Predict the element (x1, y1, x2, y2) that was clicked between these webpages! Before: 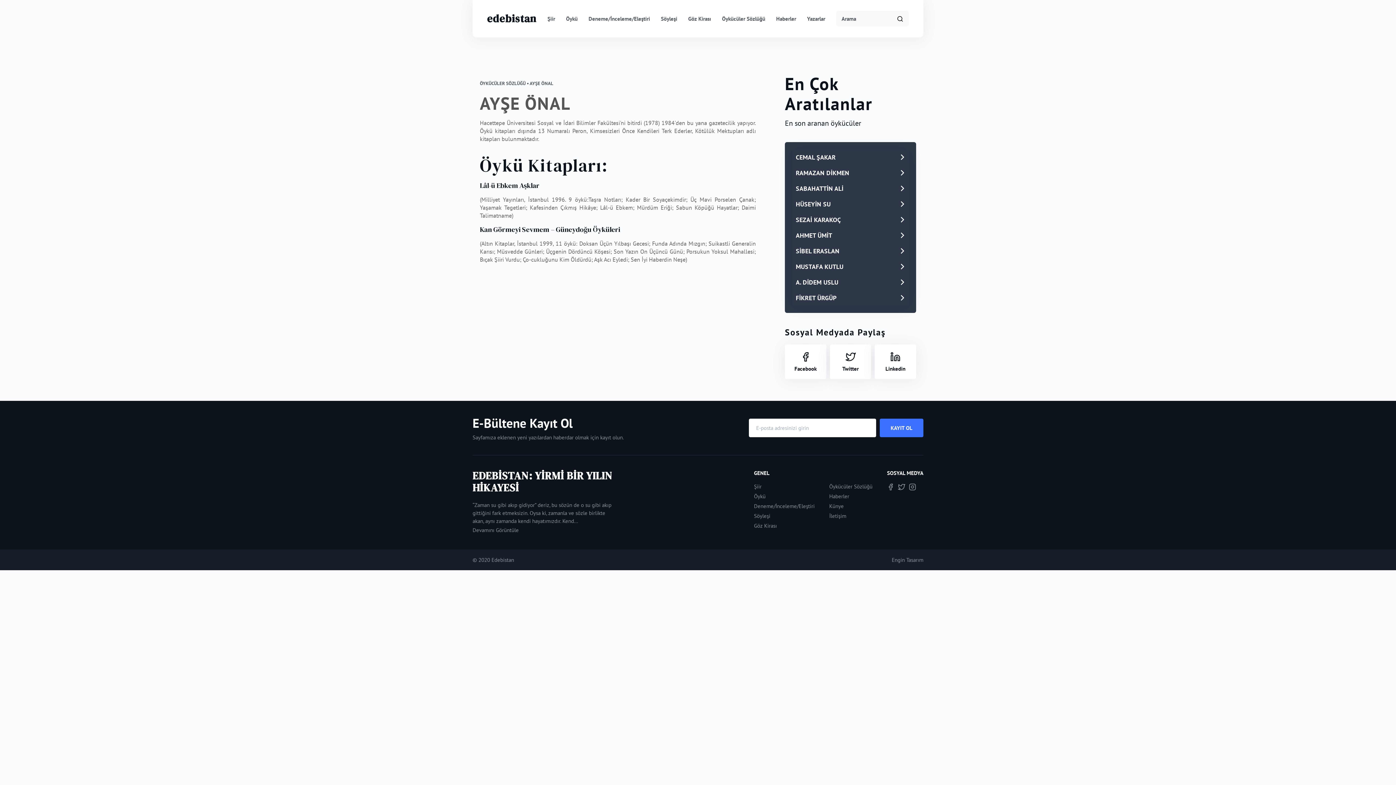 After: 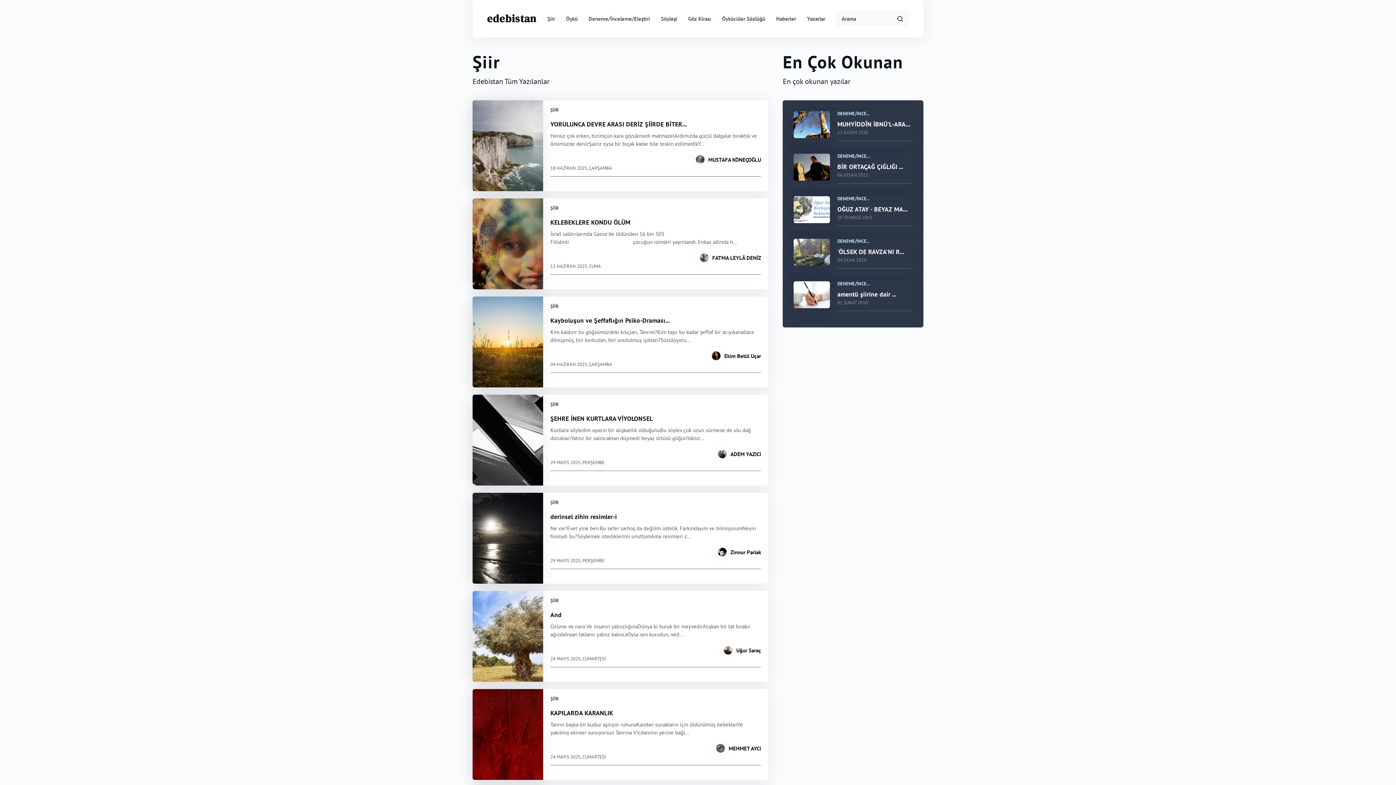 Action: bbox: (542, 6, 560, 30) label: Şiir